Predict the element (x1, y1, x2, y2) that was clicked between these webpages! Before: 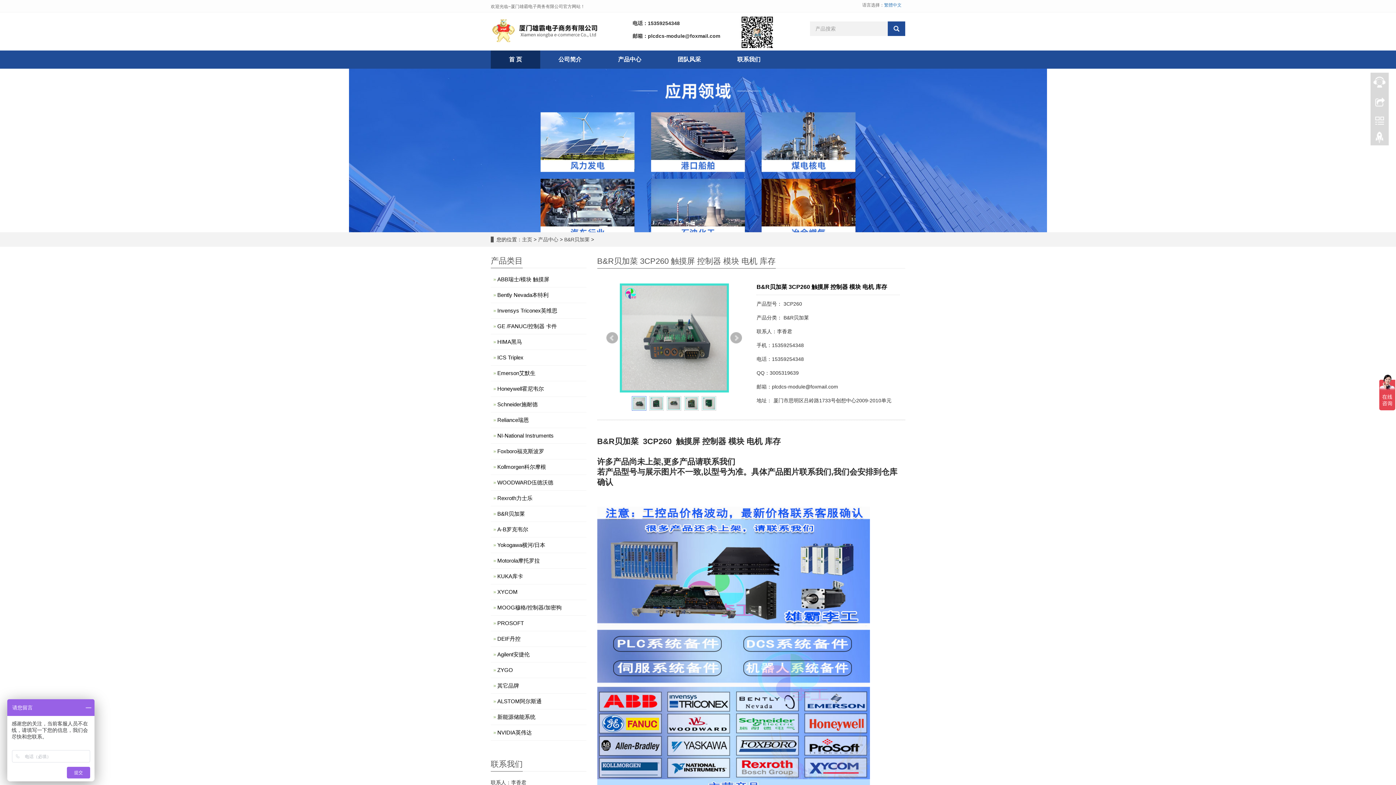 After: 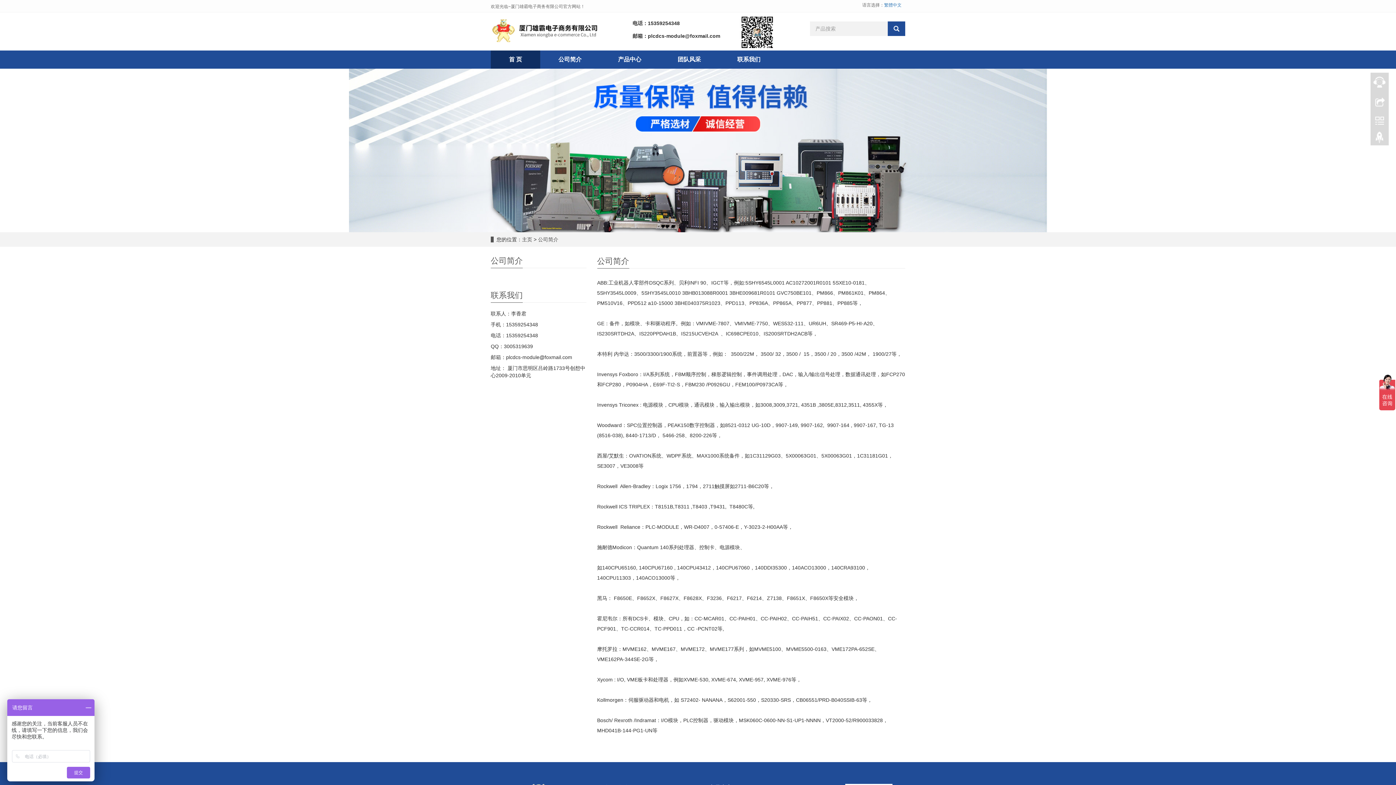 Action: bbox: (540, 50, 600, 68) label: 公司简介